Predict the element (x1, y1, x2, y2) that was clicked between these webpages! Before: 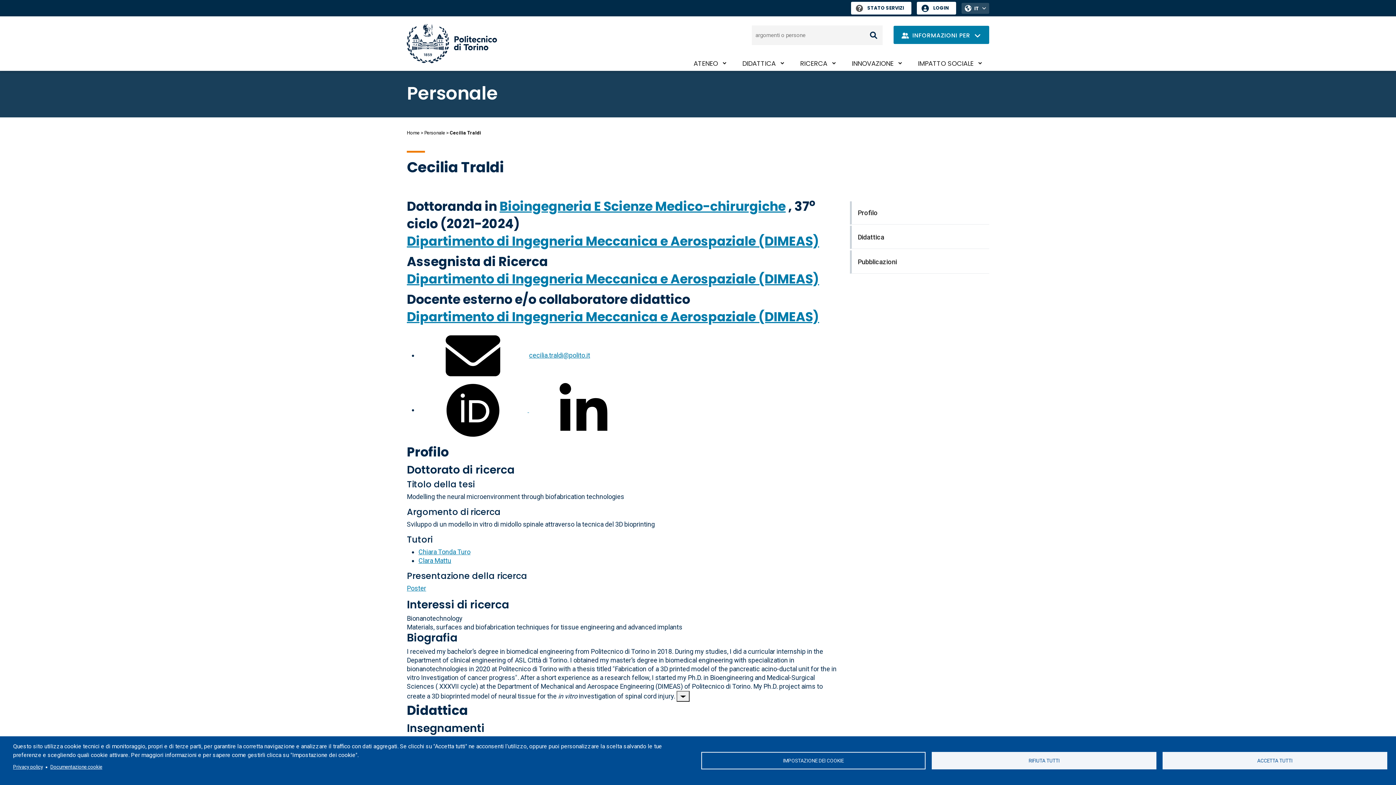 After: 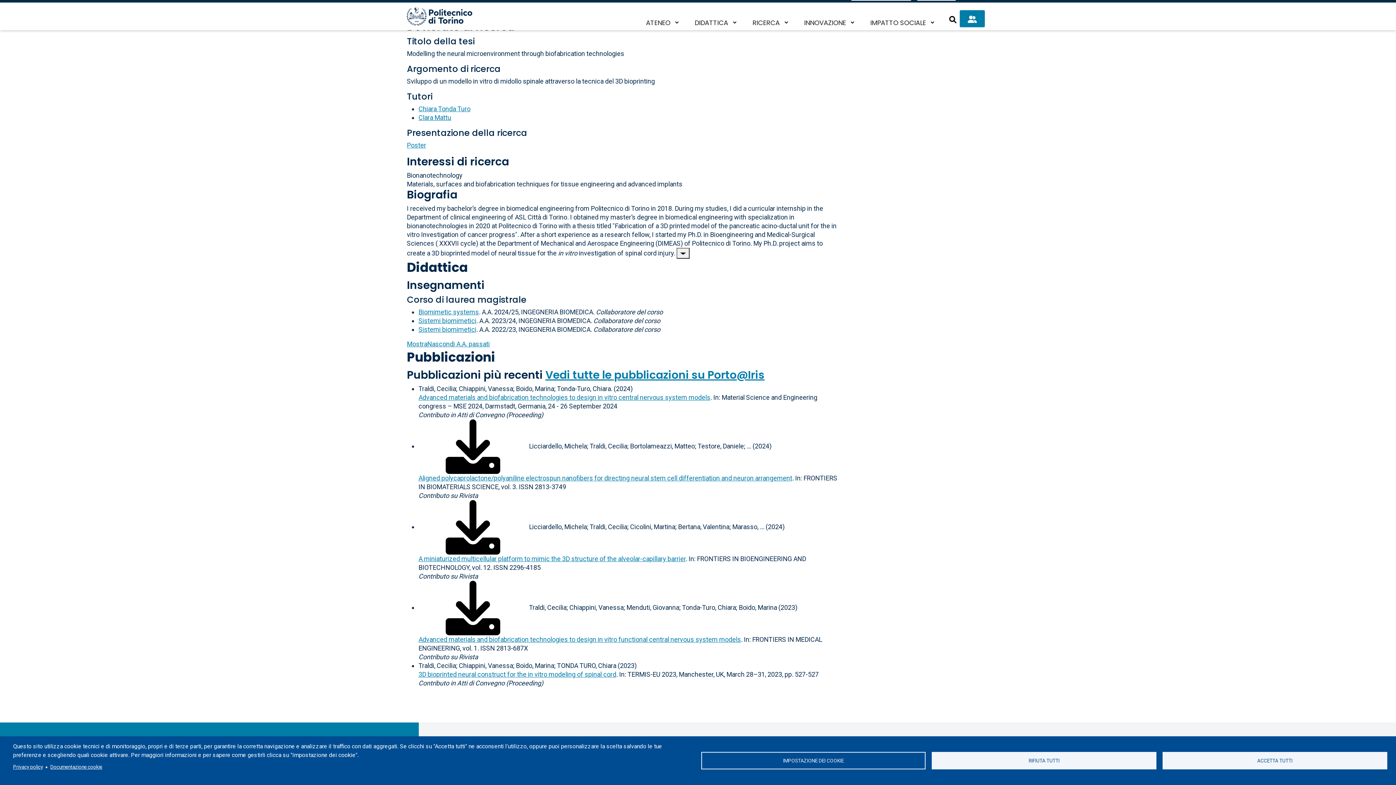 Action: label: Profilo bbox: (850, 201, 989, 224)